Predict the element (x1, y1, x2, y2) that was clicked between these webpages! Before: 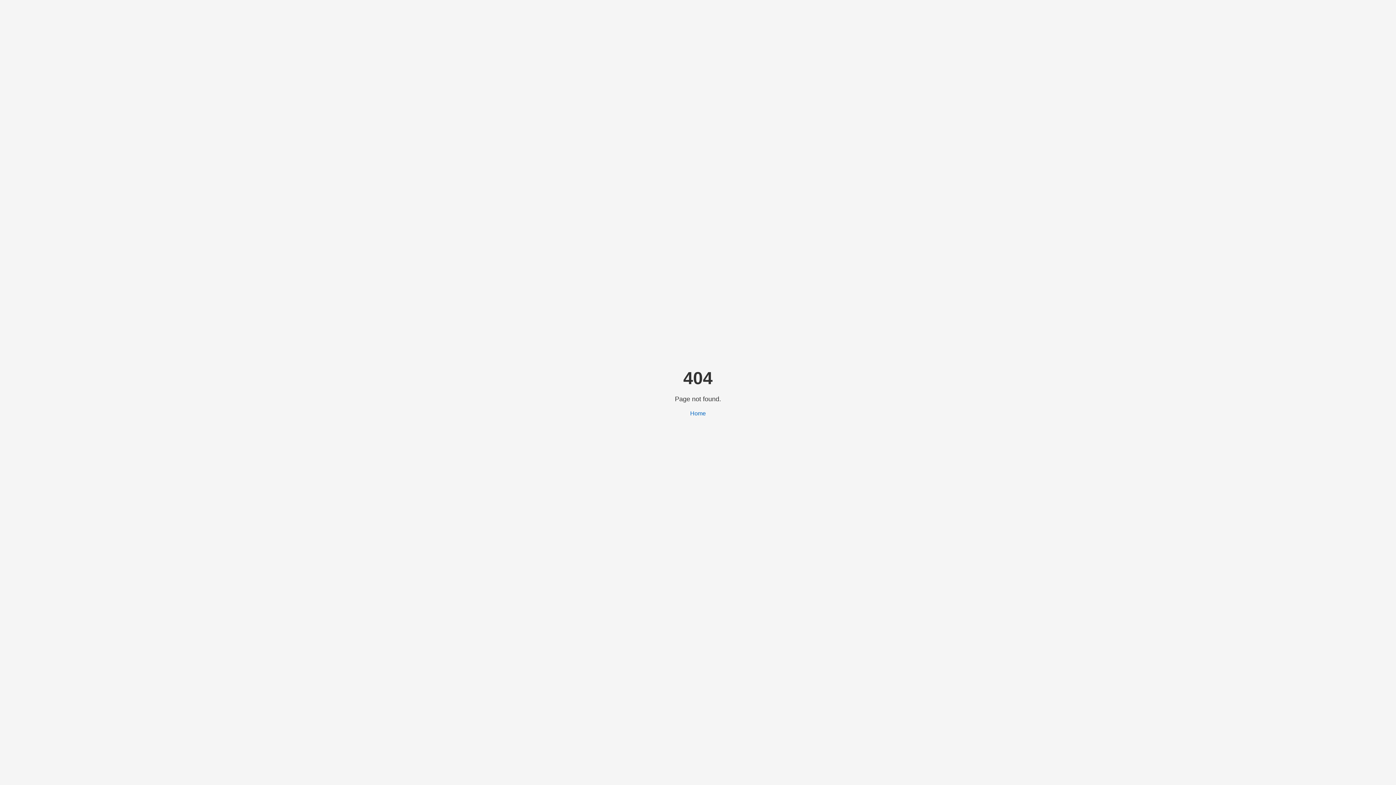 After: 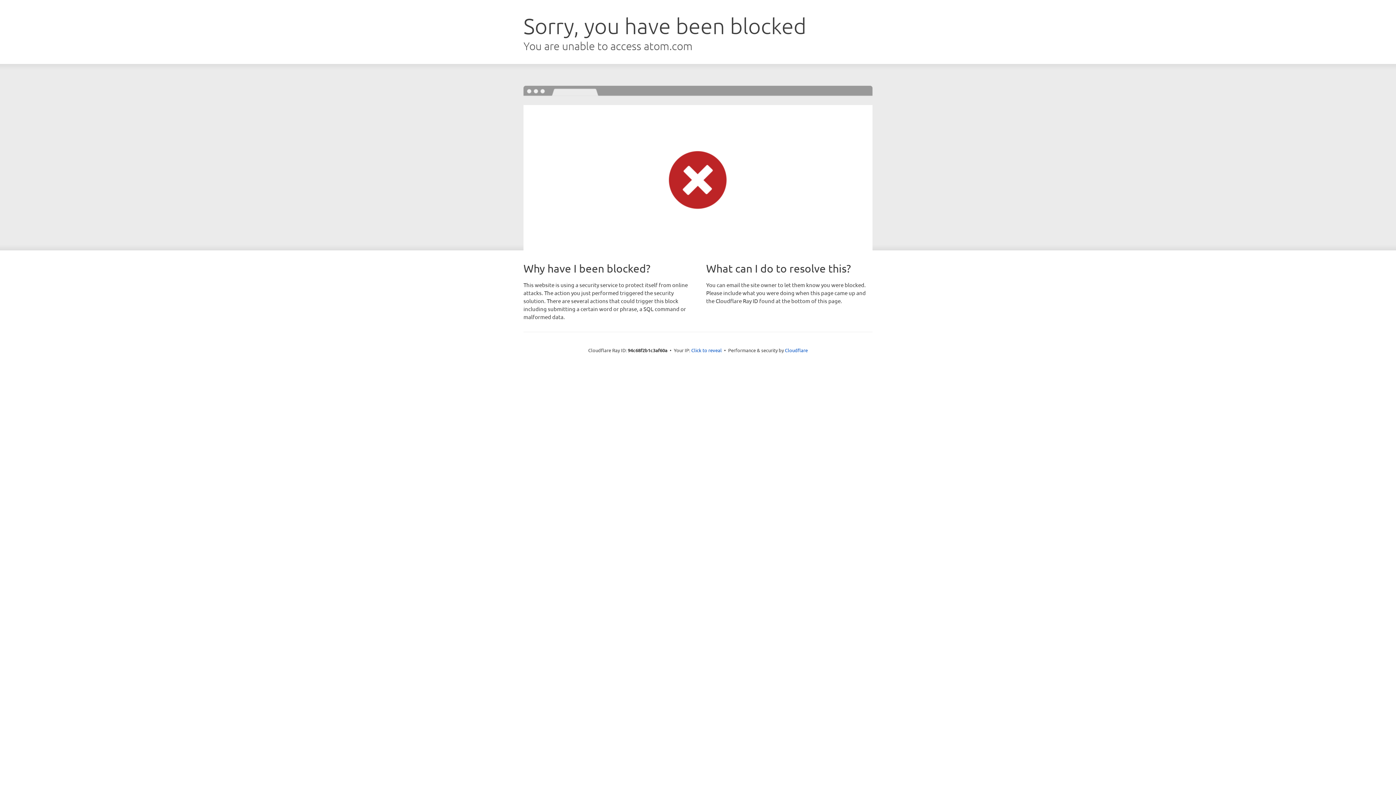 Action: label: Home bbox: (690, 410, 706, 416)